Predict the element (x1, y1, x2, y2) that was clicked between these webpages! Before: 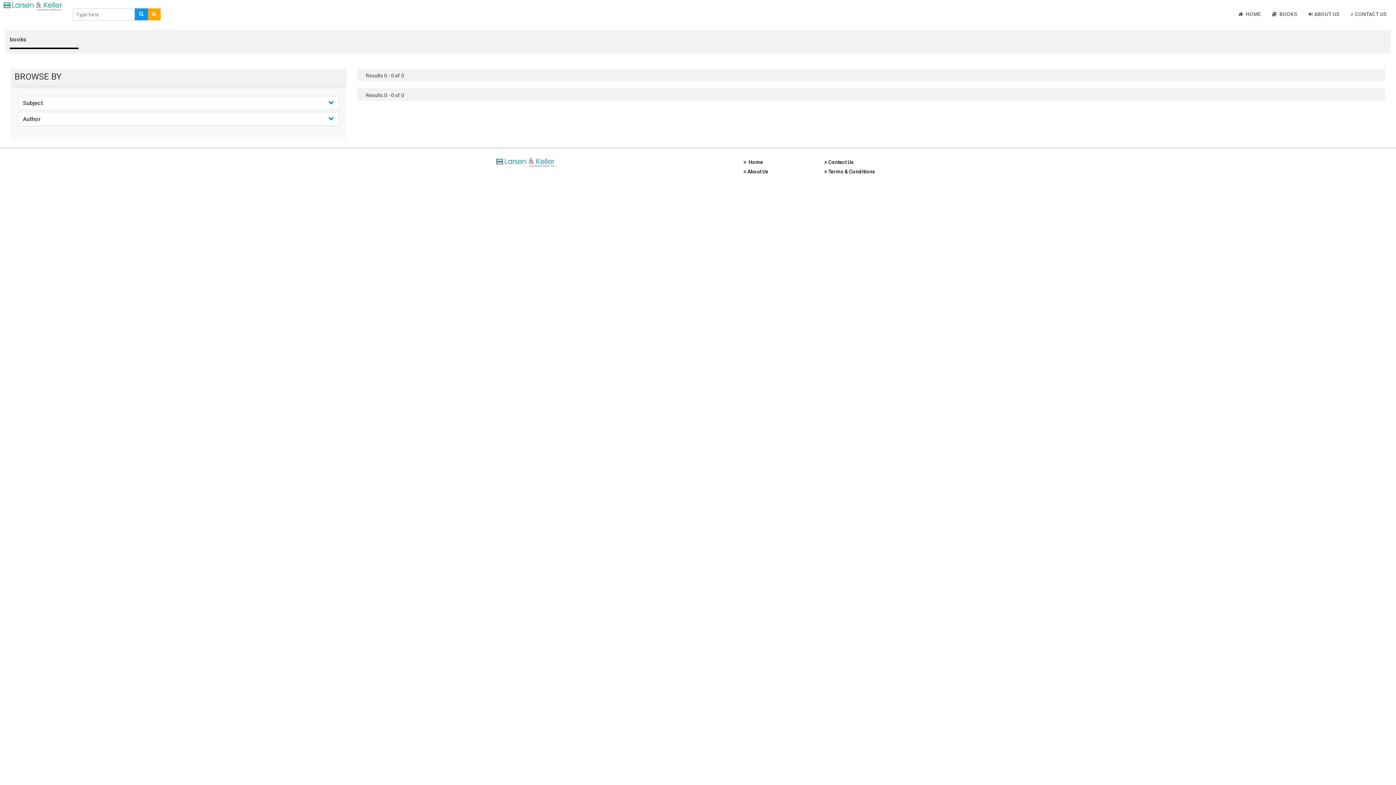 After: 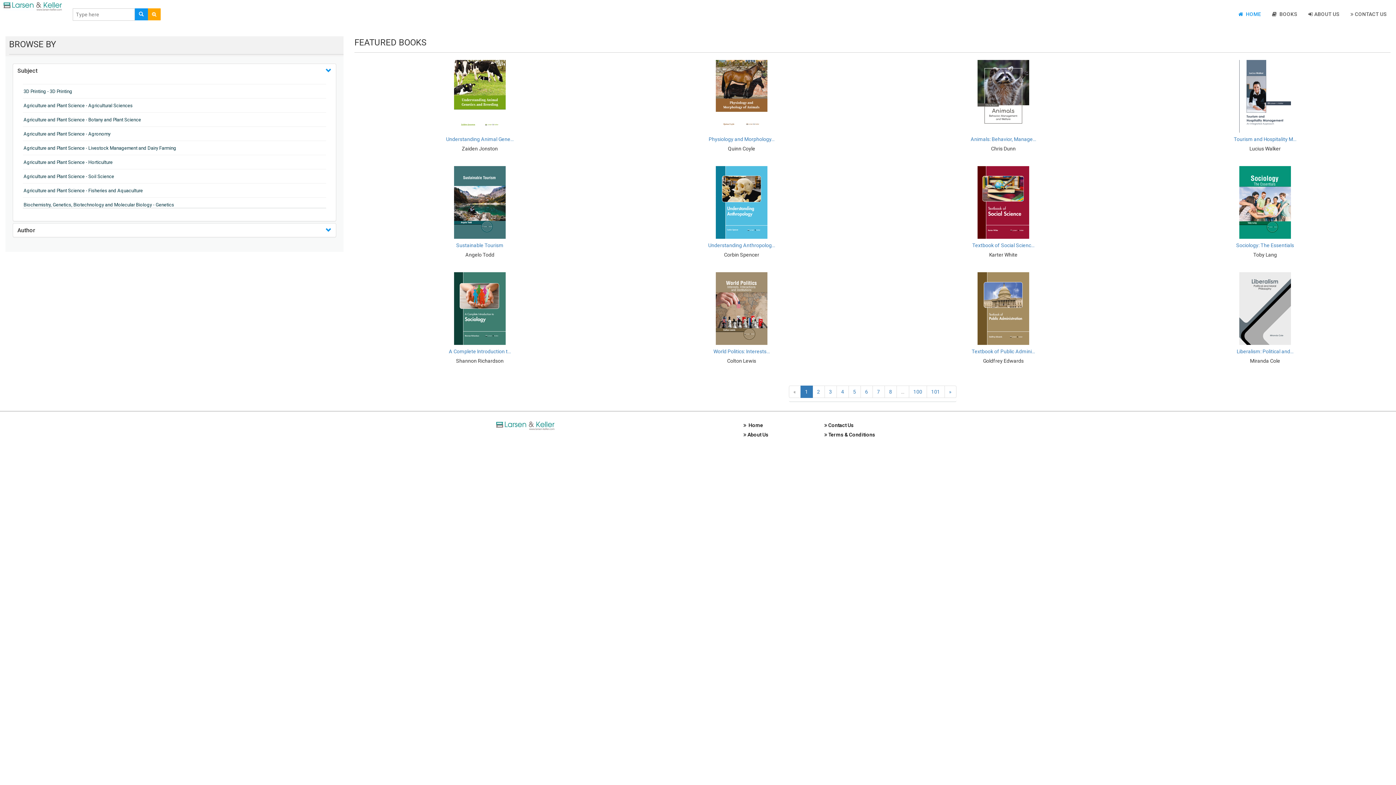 Action: label:   Home bbox: (743, 159, 763, 165)